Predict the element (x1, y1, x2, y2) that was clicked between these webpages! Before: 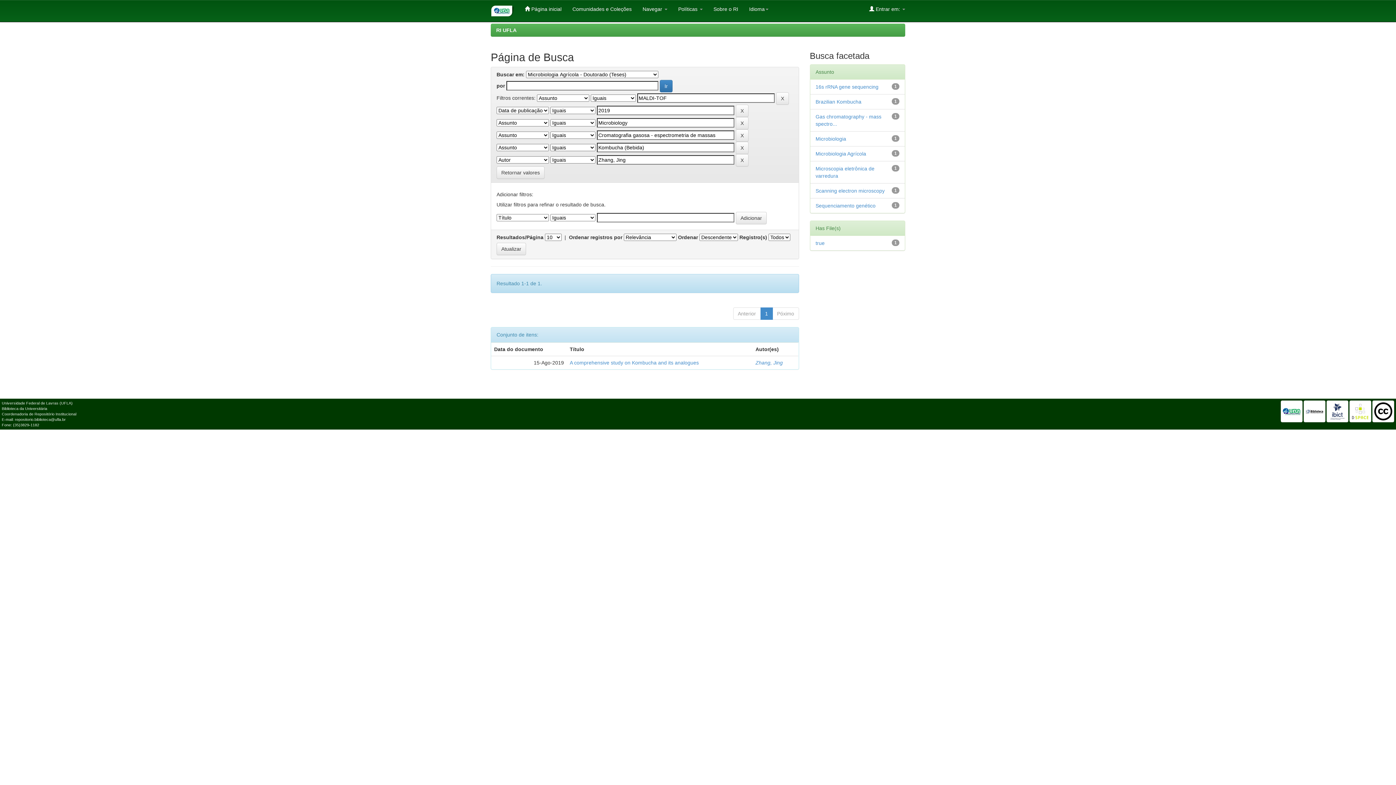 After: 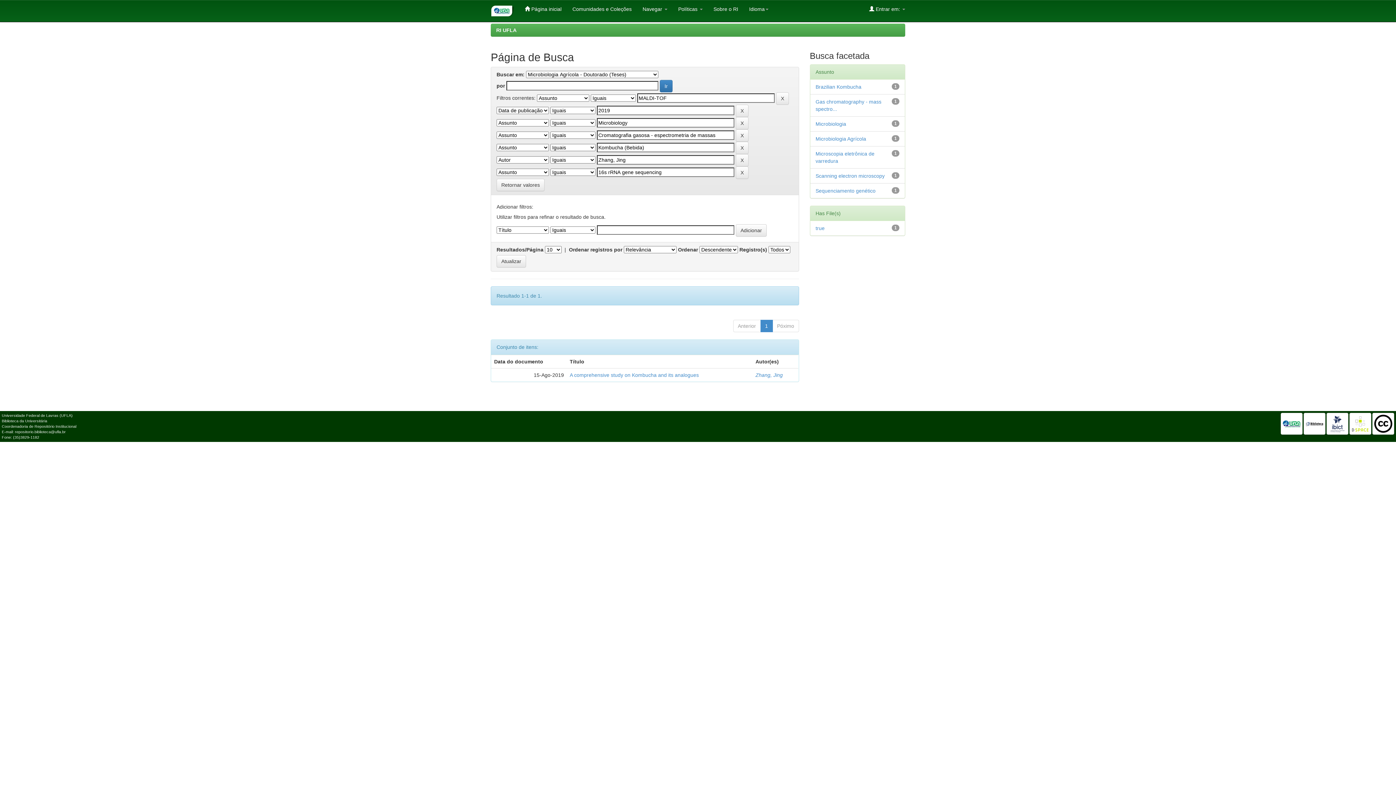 Action: bbox: (815, 84, 878, 89) label: 16s rRNA gene sequencing